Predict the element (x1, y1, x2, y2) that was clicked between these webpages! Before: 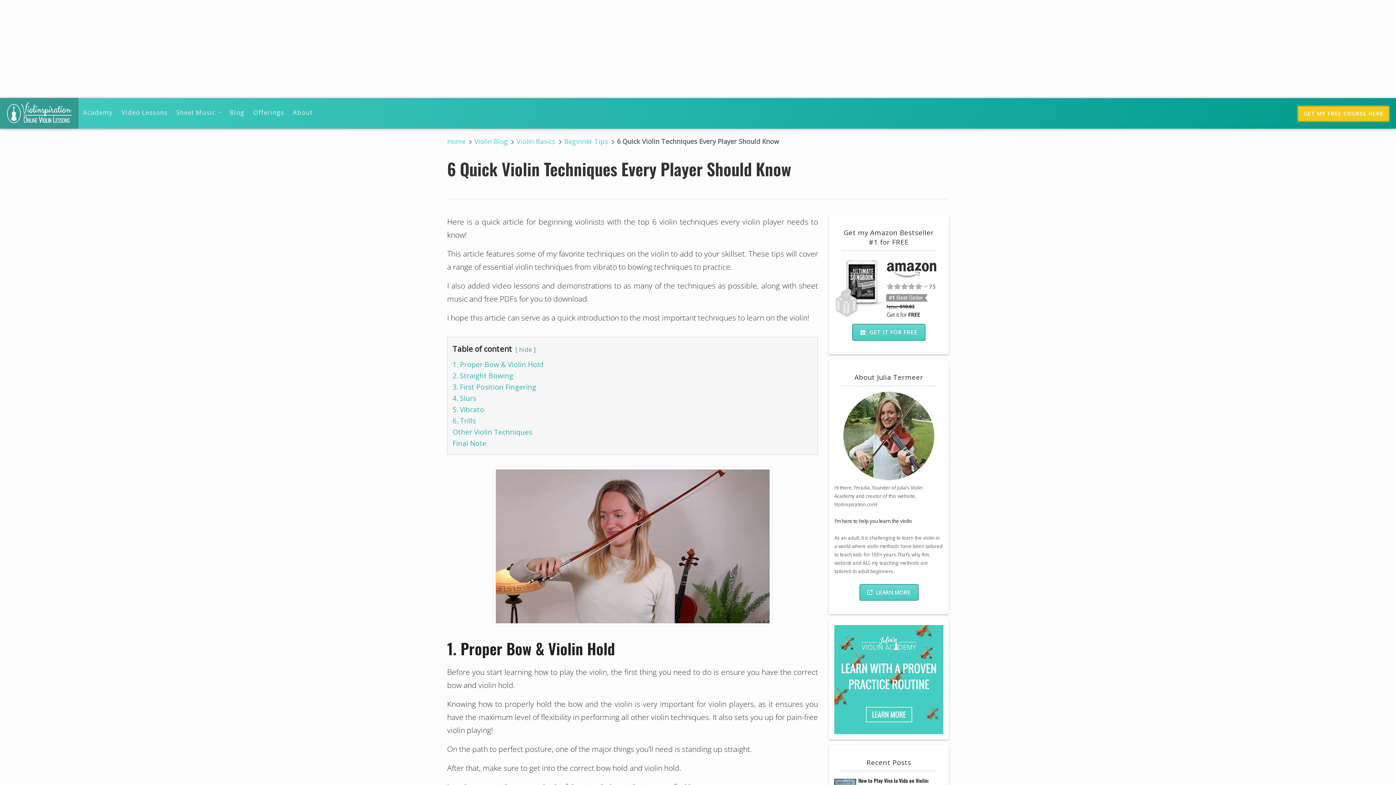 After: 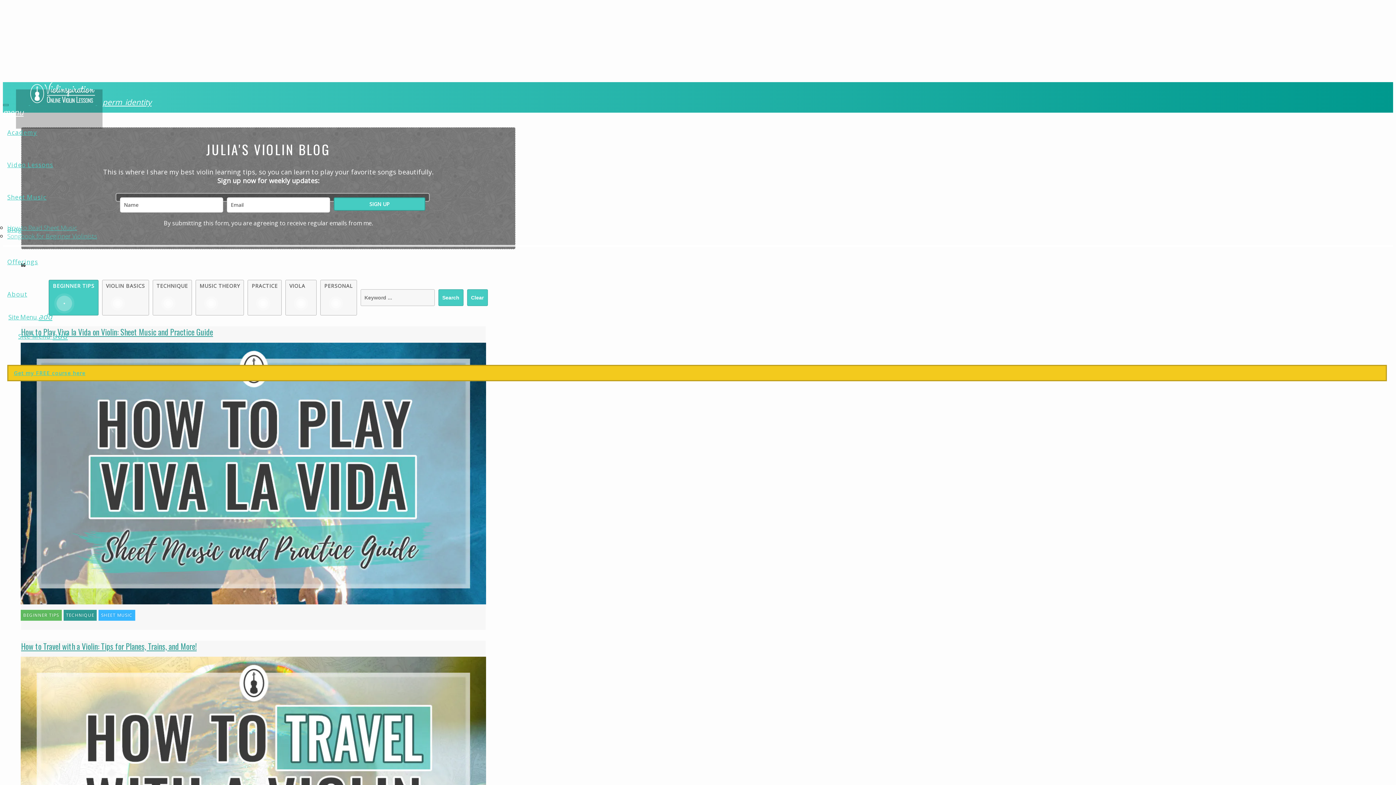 Action: label: Beginner Tips bbox: (564, 137, 608, 145)